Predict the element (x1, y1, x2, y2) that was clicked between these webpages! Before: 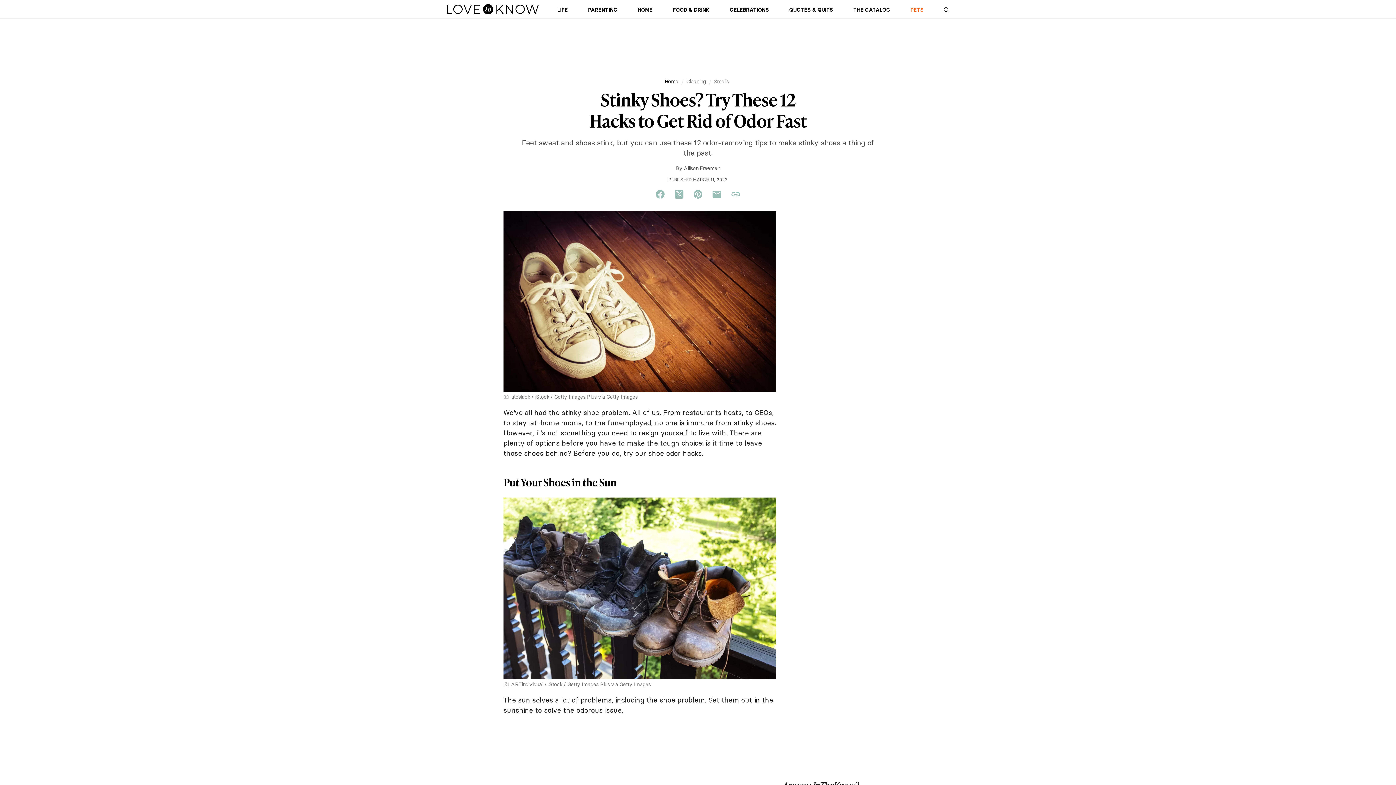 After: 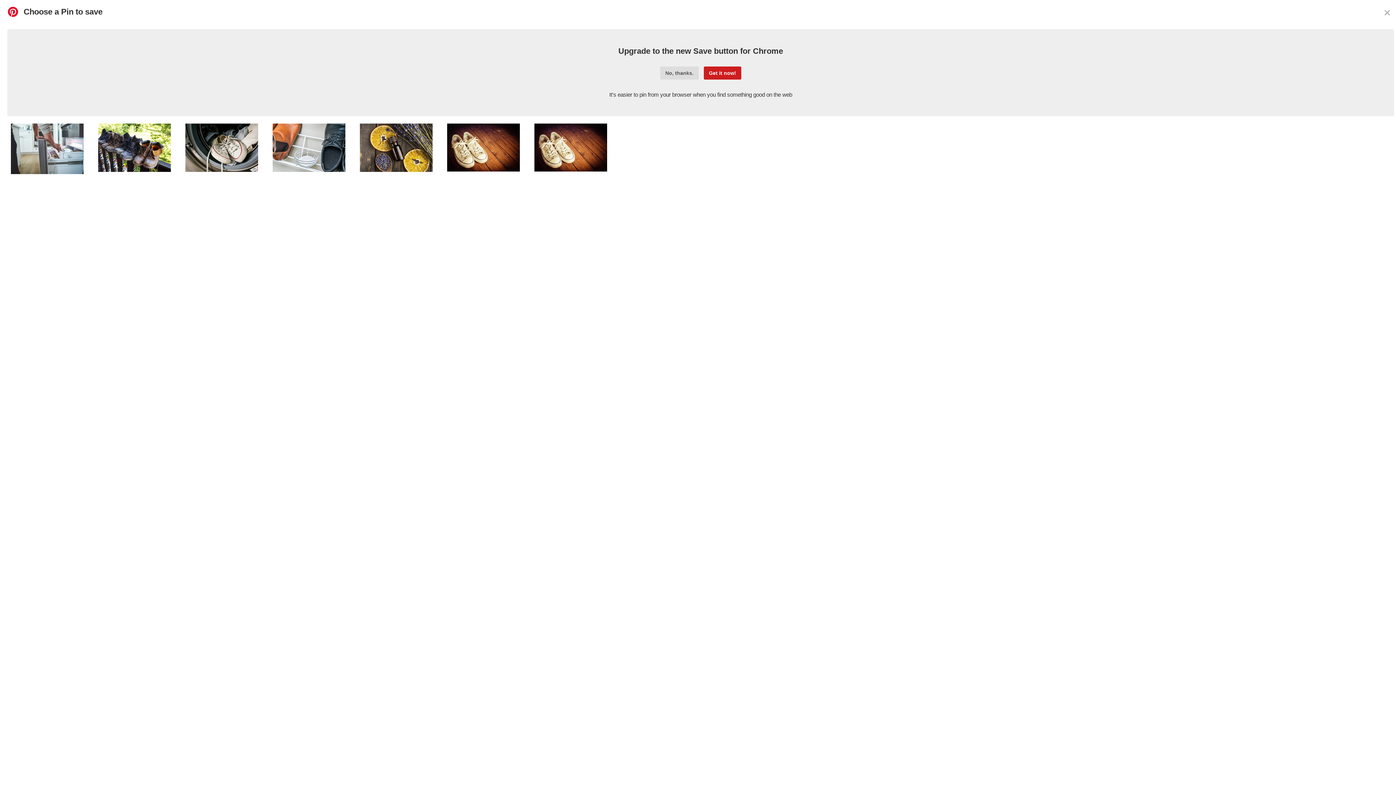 Action: bbox: (688, 189, 707, 199) label: Pinterest: Share us on Pinterest